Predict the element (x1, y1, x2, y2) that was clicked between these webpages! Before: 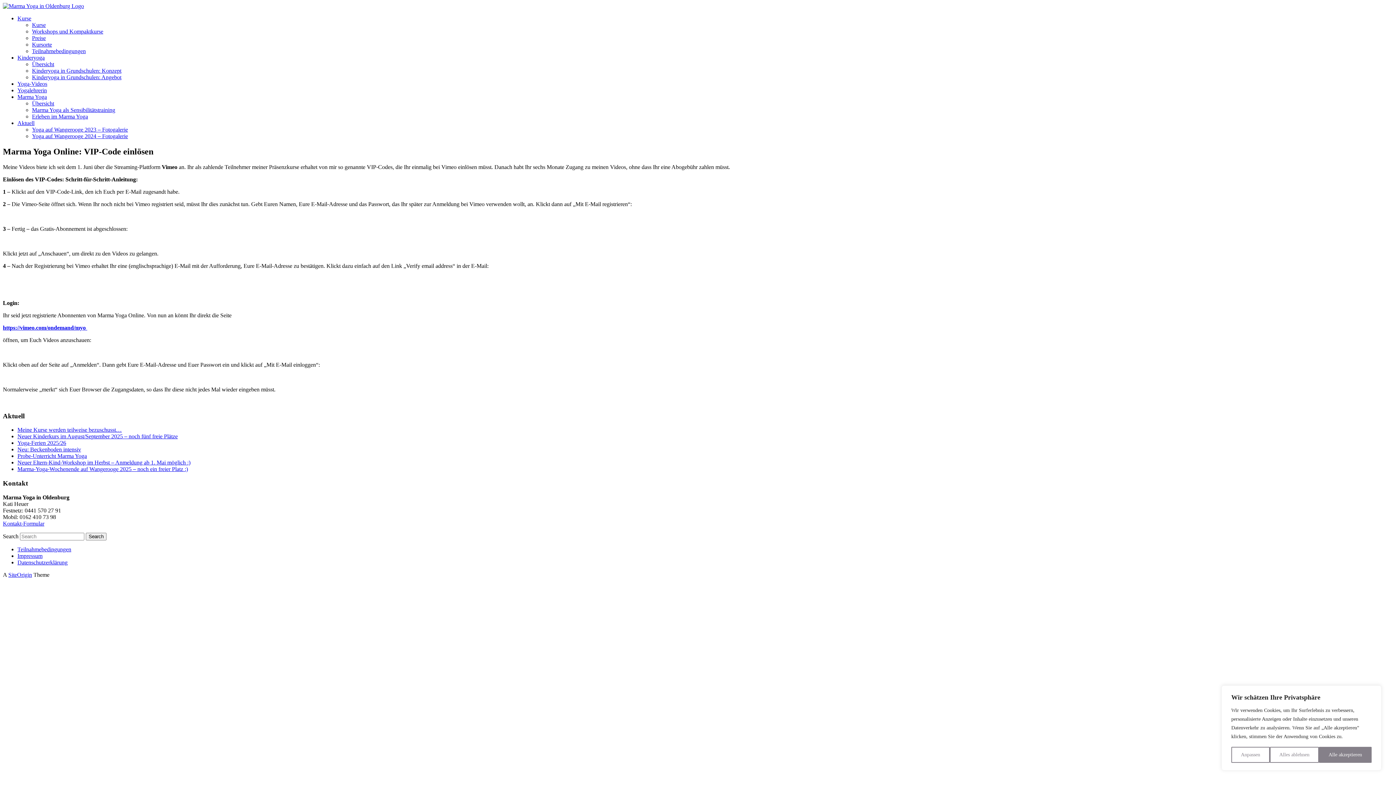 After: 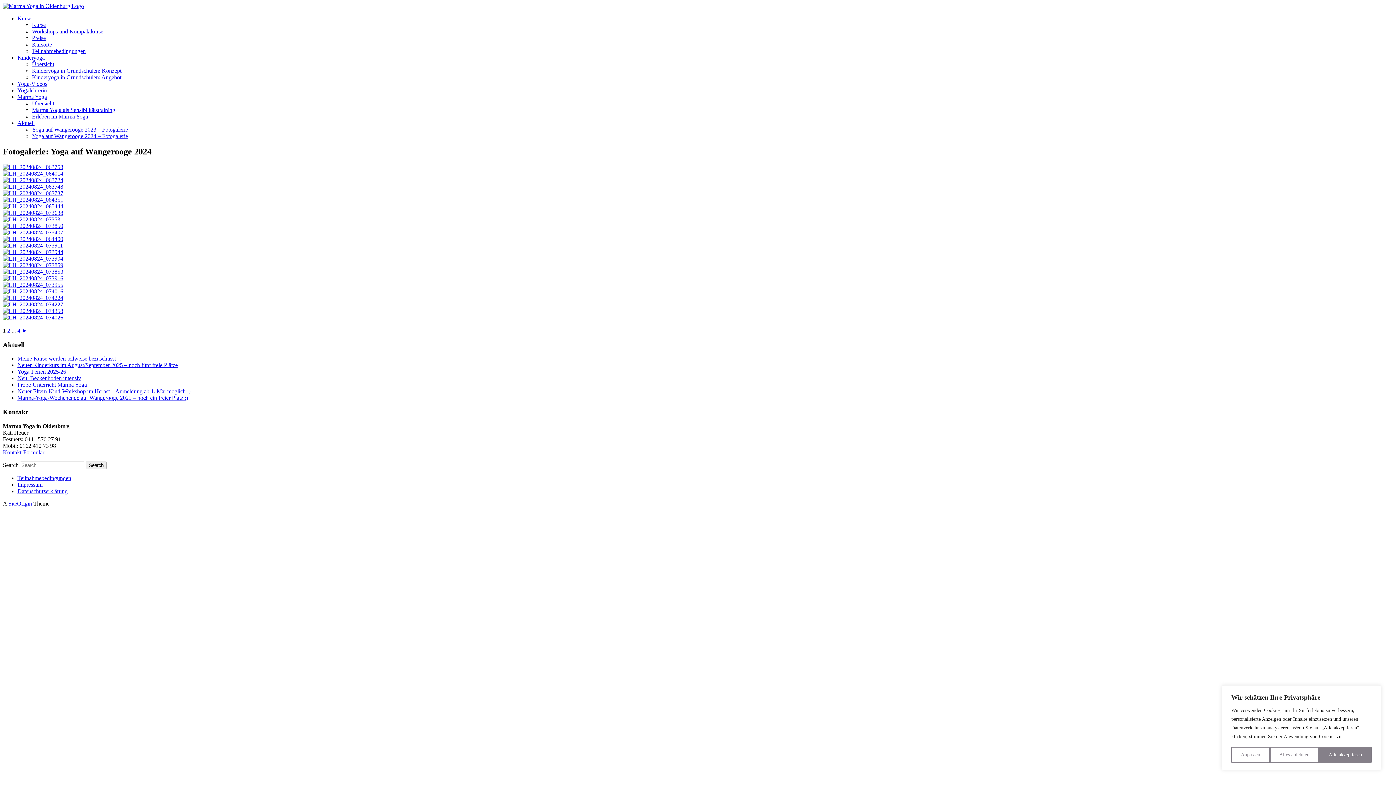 Action: bbox: (32, 133, 128, 139) label: Yoga auf Wangerooge 2024 – Fotogalerie